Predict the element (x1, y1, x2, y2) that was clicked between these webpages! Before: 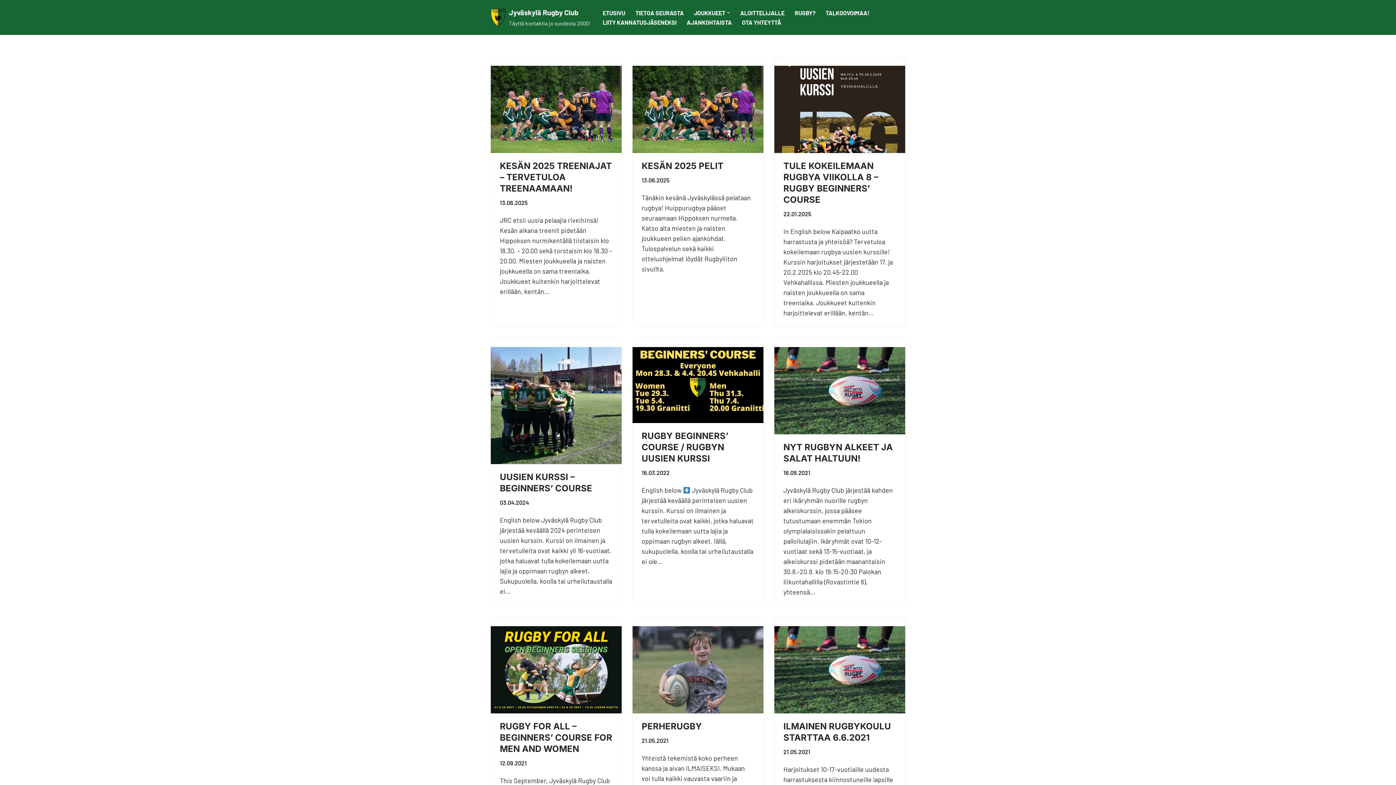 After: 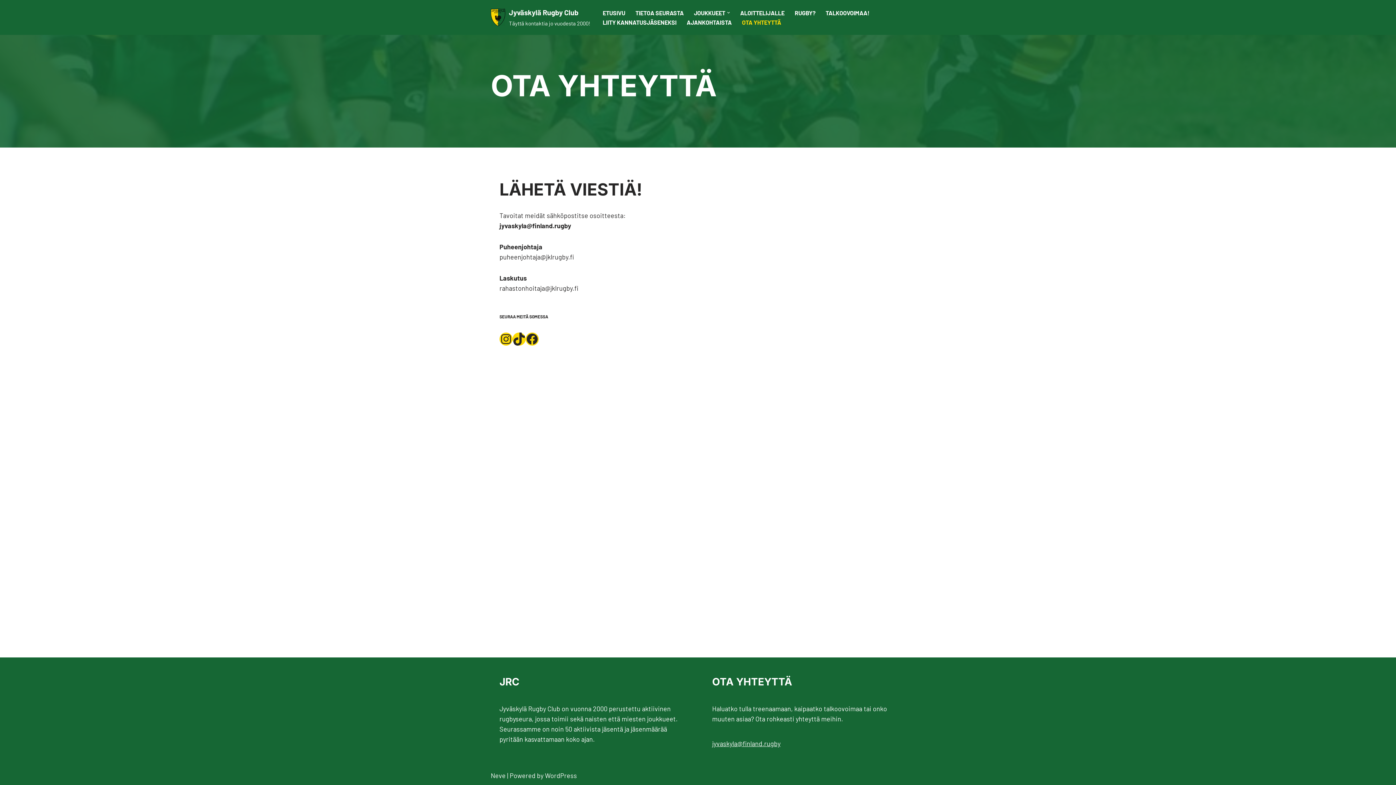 Action: label: OTA YHTEYTTÄ bbox: (742, 17, 781, 26)